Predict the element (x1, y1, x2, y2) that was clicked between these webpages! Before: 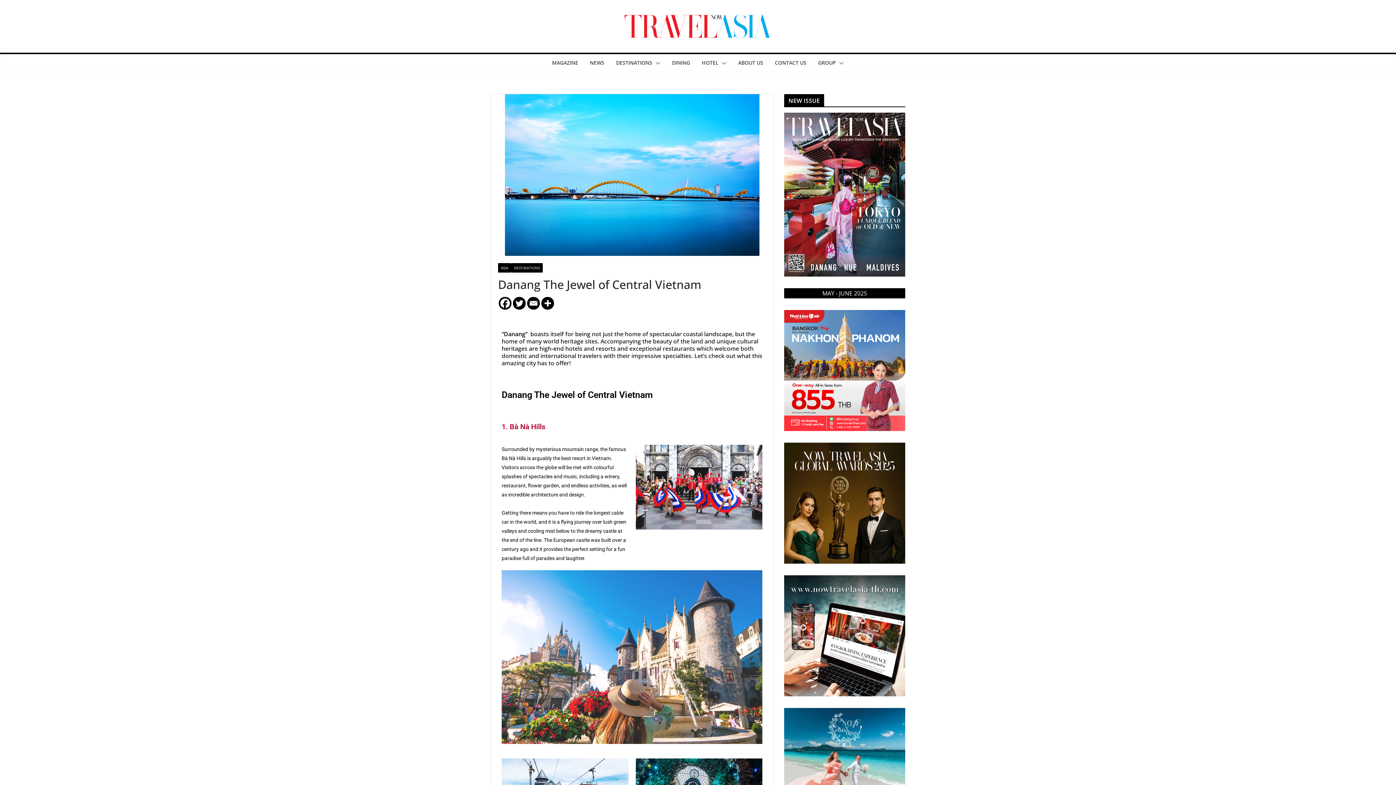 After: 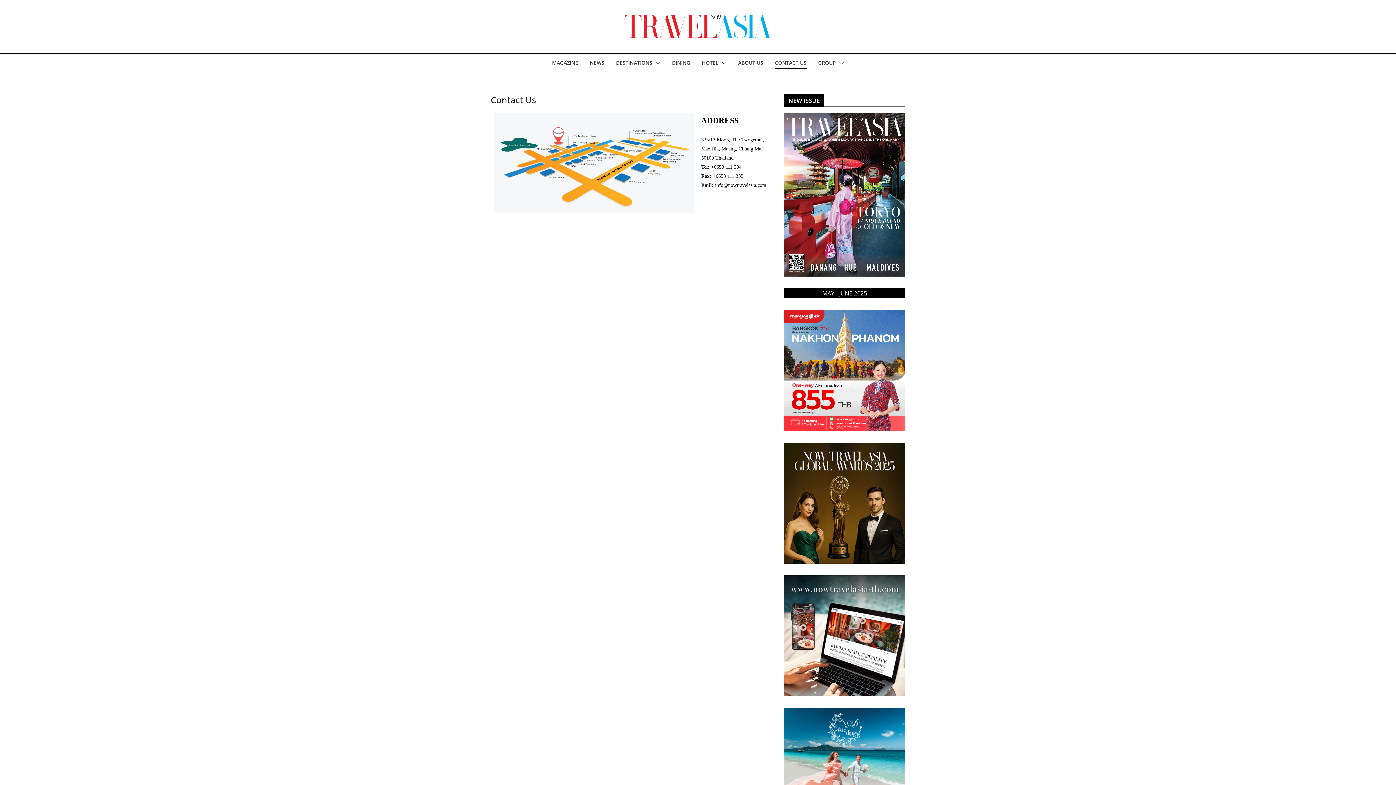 Action: bbox: (775, 57, 806, 68) label: CONTACT US